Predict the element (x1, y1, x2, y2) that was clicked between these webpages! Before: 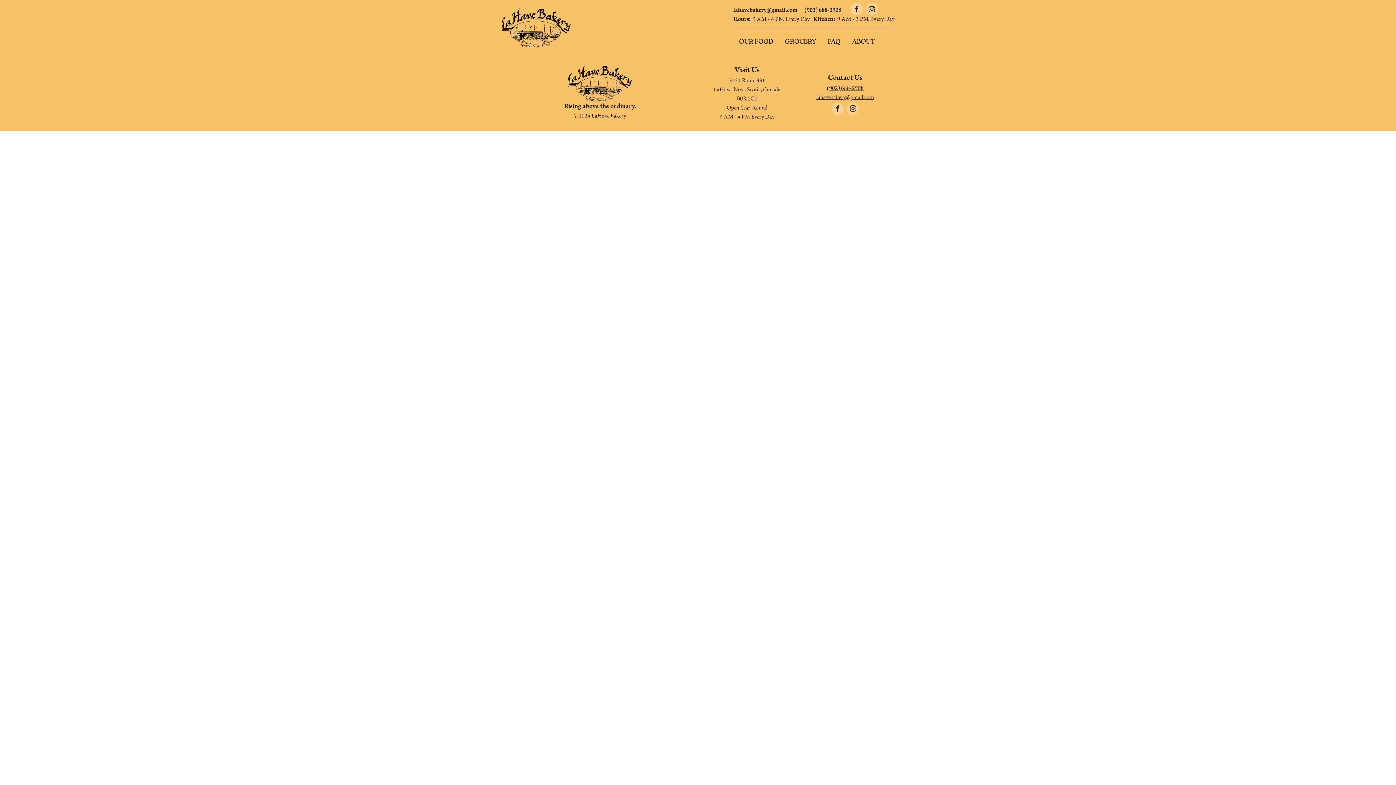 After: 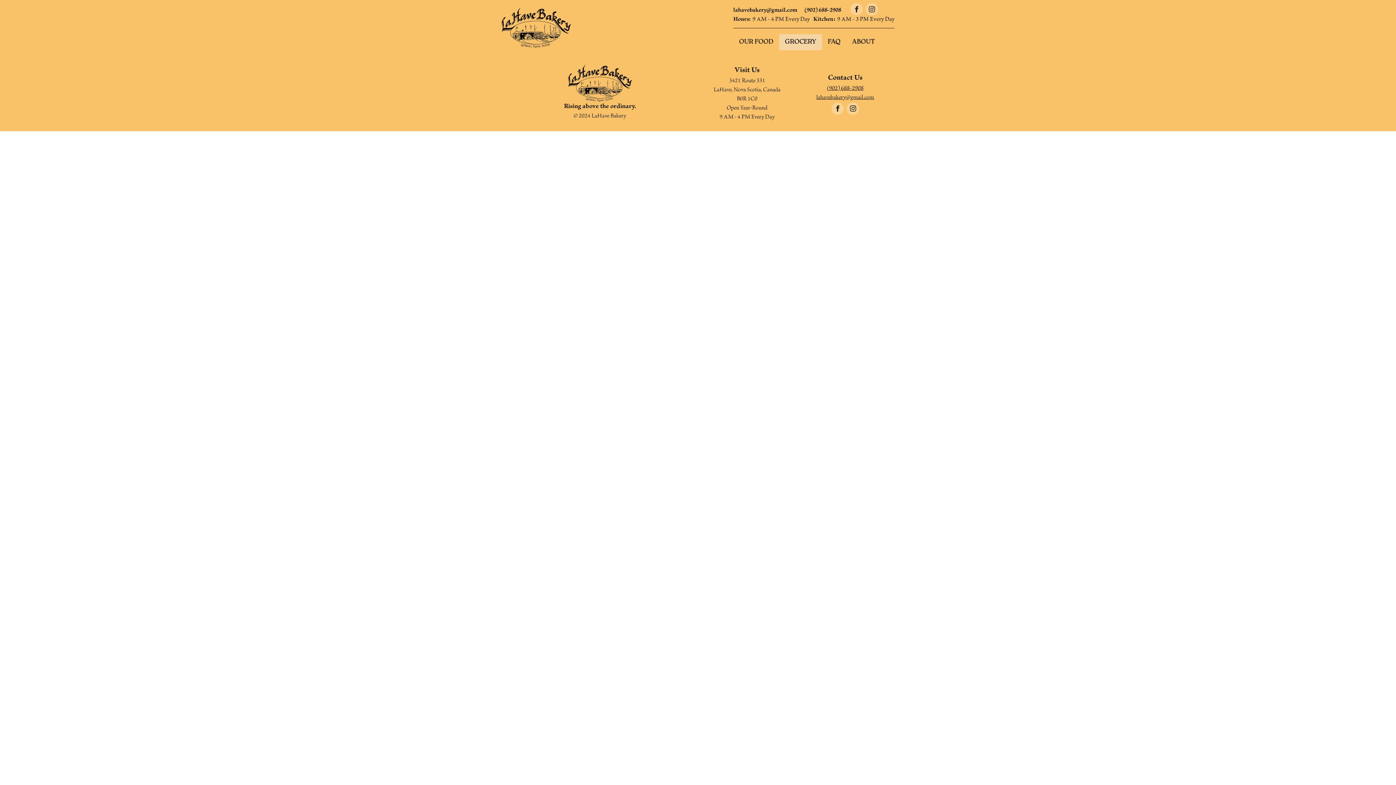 Action: bbox: (779, 34, 822, 50) label: GROCERY